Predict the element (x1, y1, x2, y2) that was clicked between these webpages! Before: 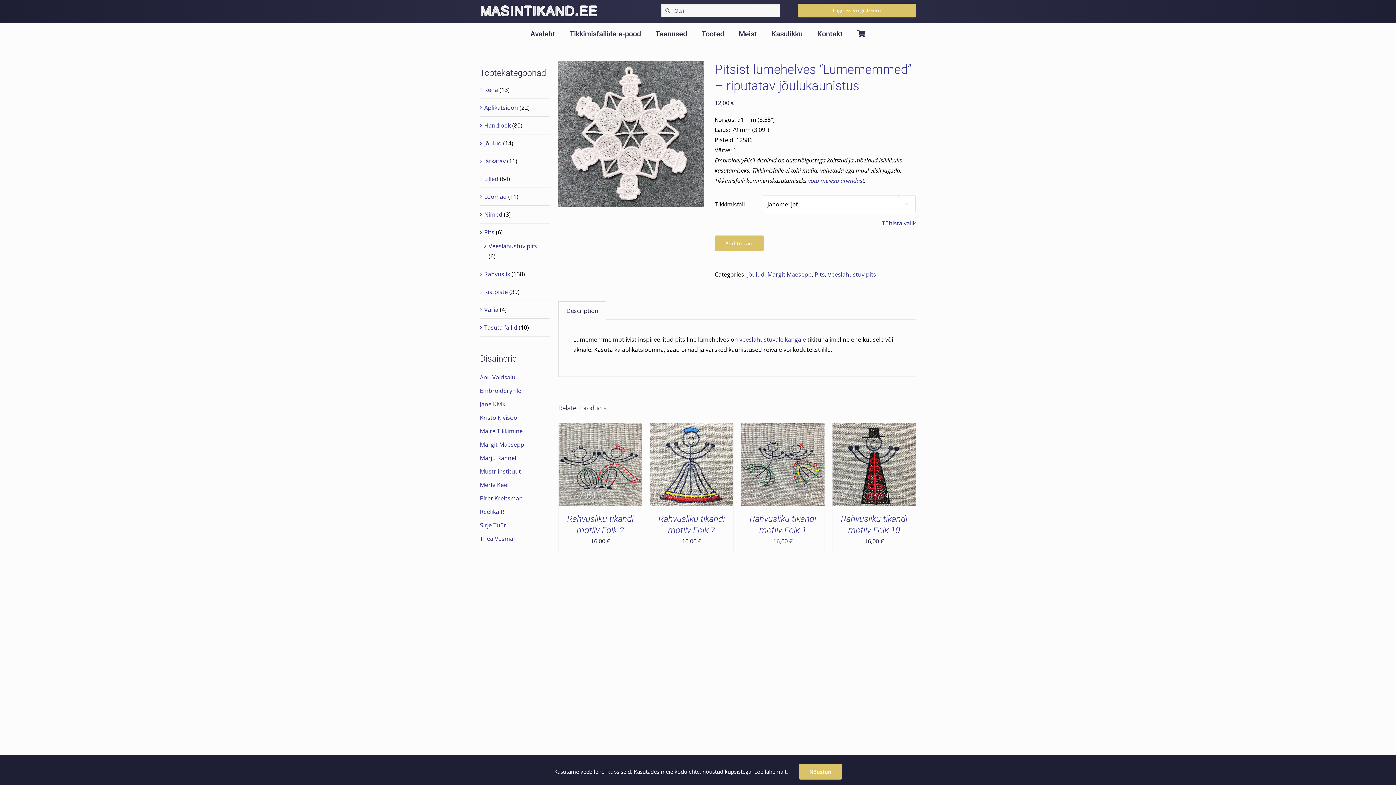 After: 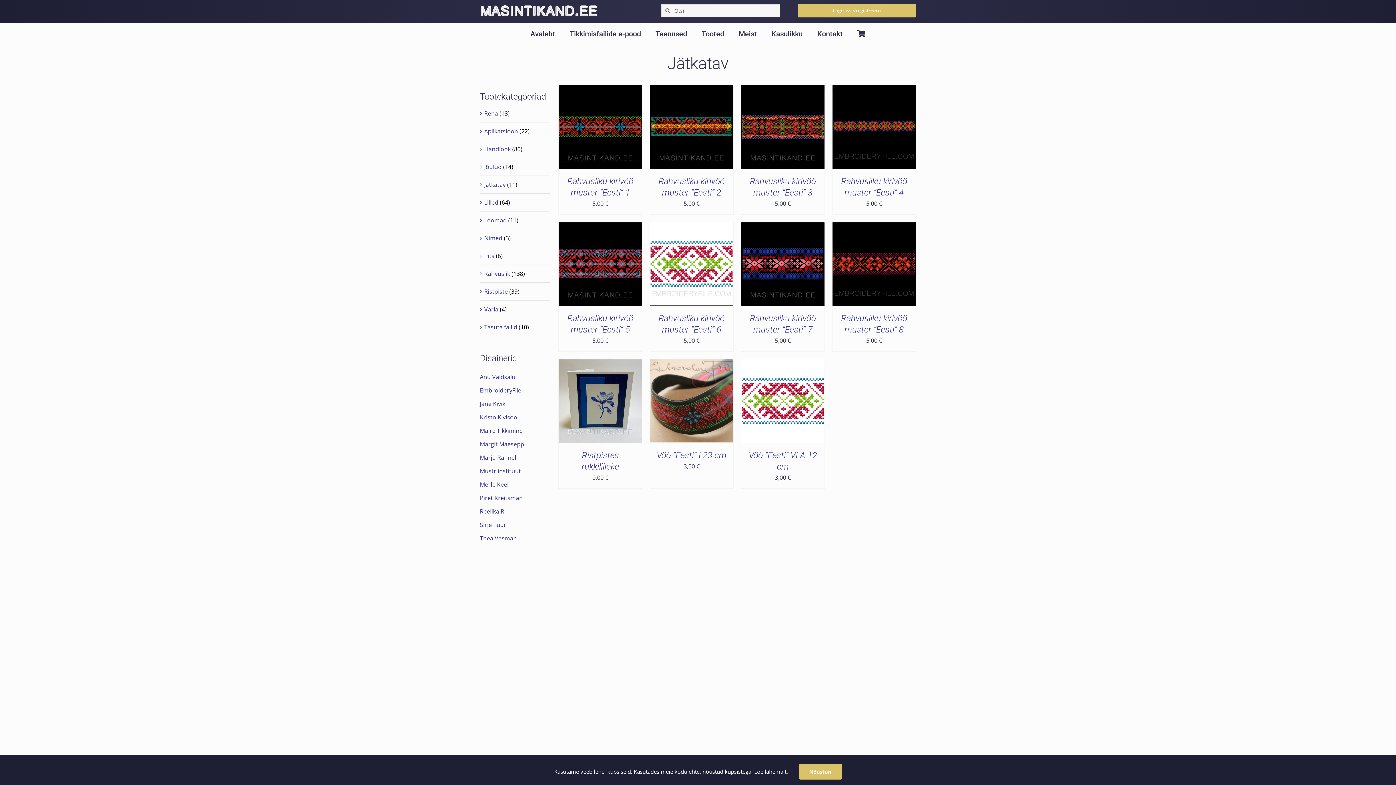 Action: bbox: (484, 157, 505, 165) label: Jätkatav